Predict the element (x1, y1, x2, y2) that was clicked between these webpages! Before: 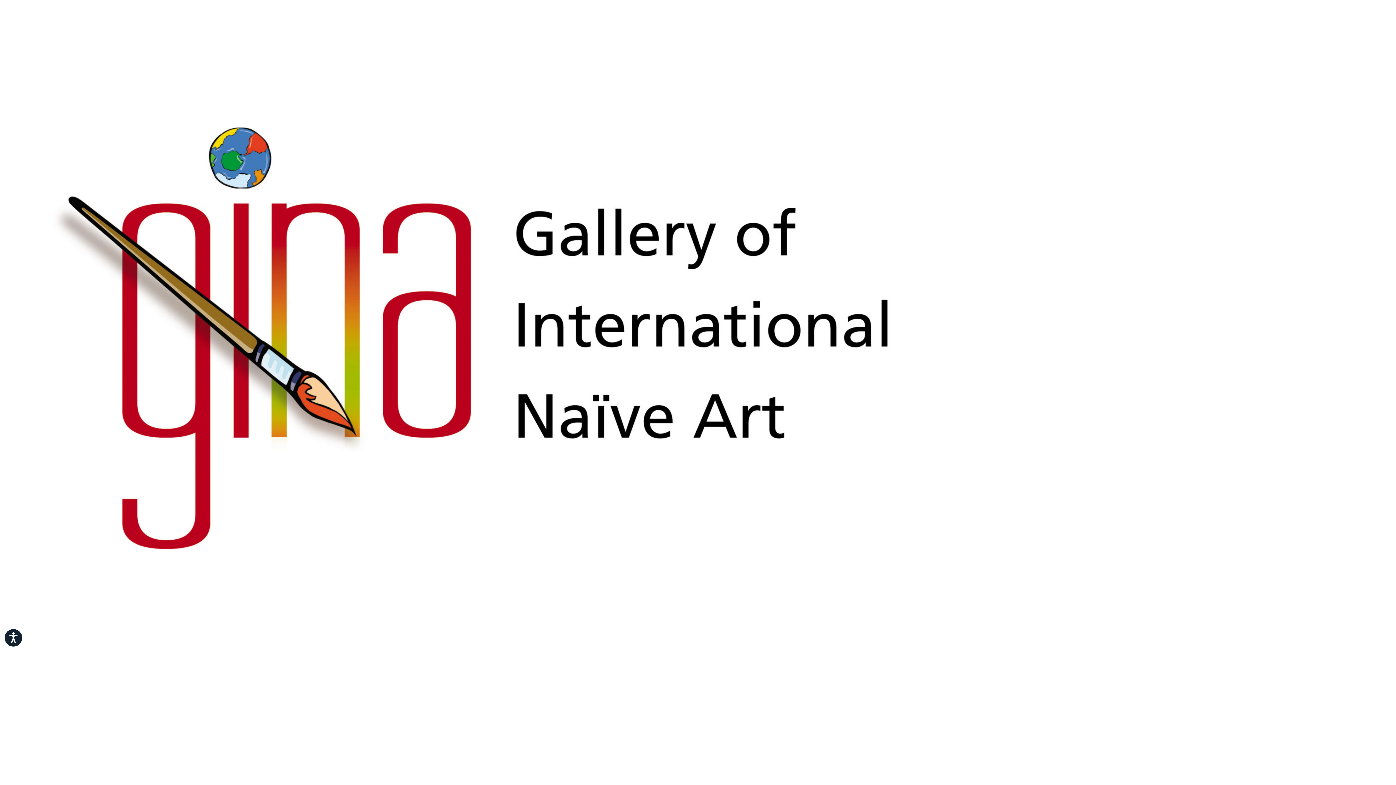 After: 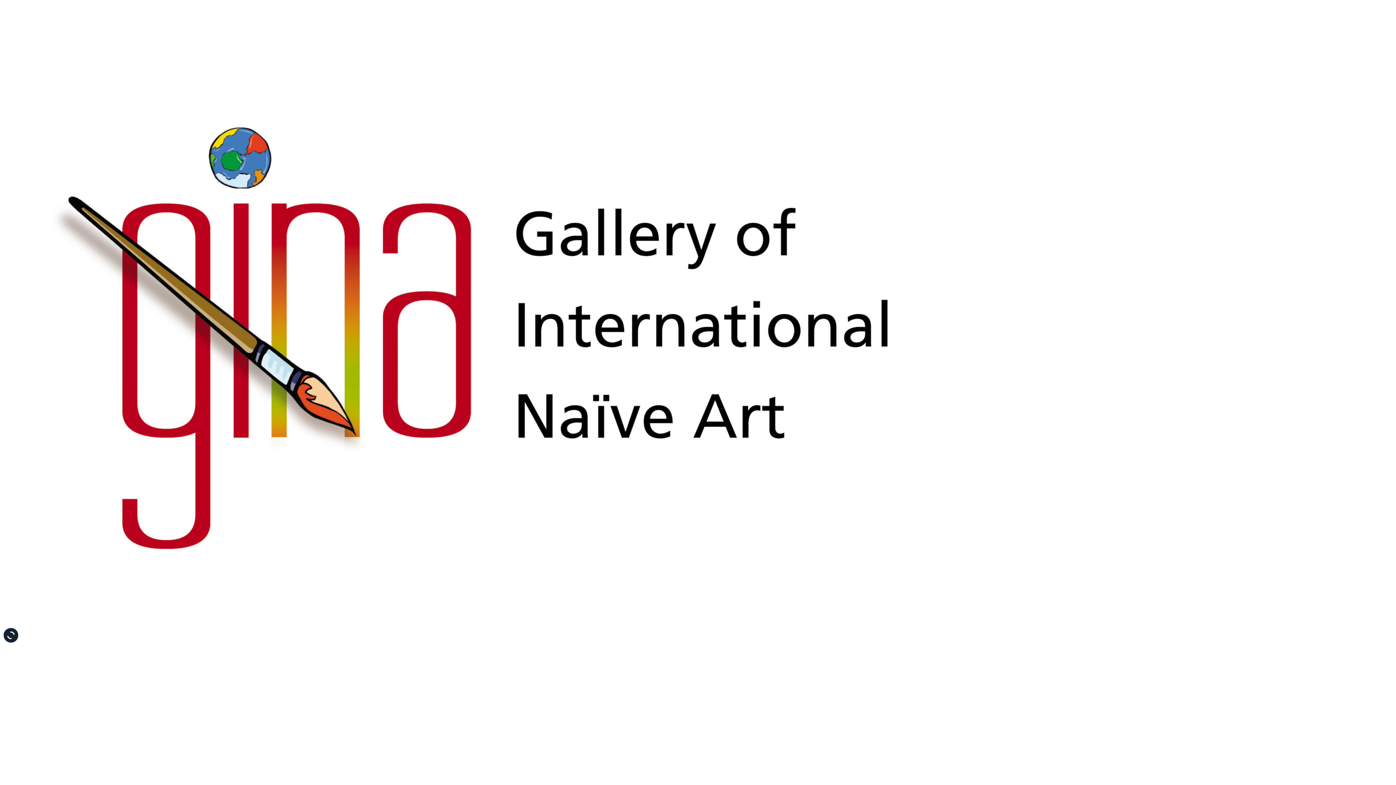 Action: label: Accessibility bbox: (3, 628, 23, 648)